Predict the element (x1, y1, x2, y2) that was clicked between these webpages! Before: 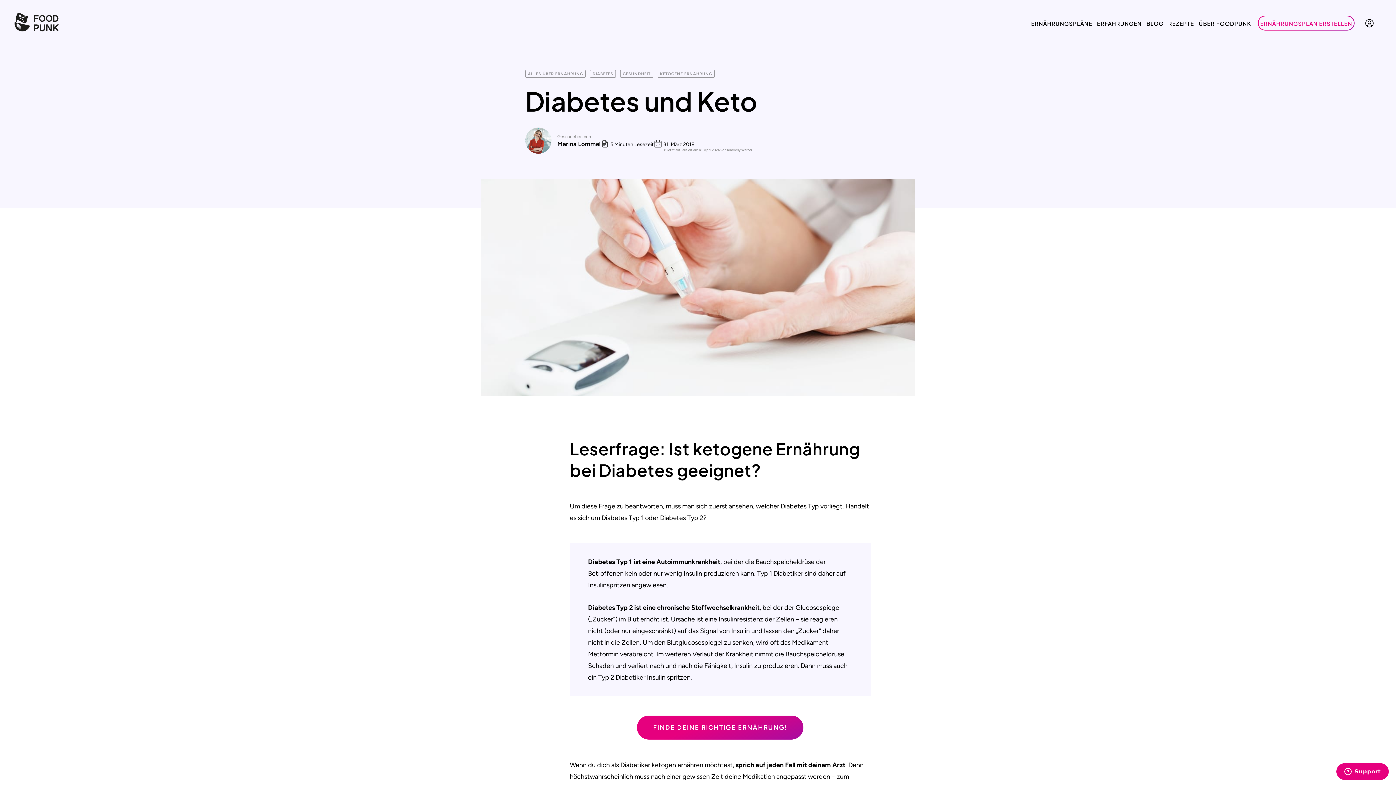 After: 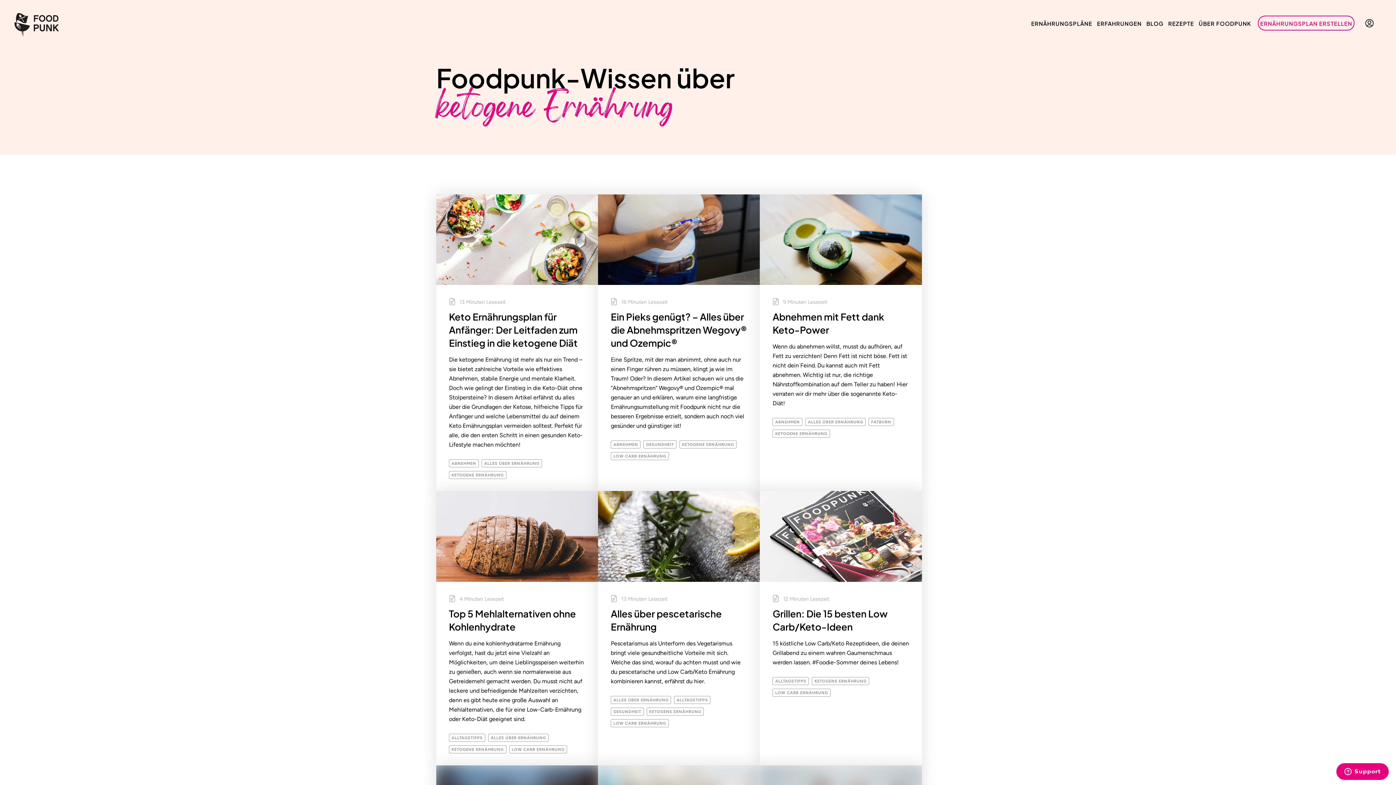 Action: label: KETOGENE ERNÄHRUNG bbox: (657, 69, 714, 77)